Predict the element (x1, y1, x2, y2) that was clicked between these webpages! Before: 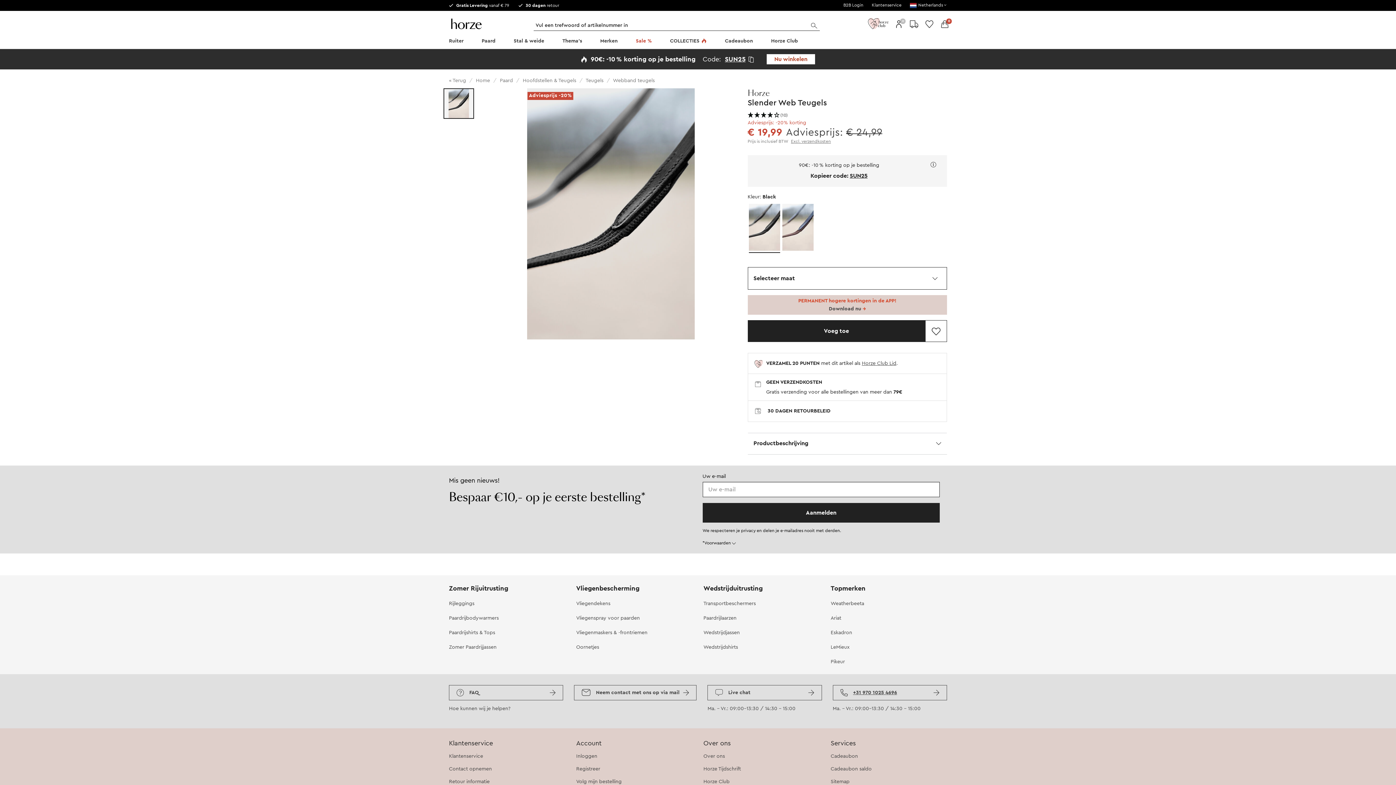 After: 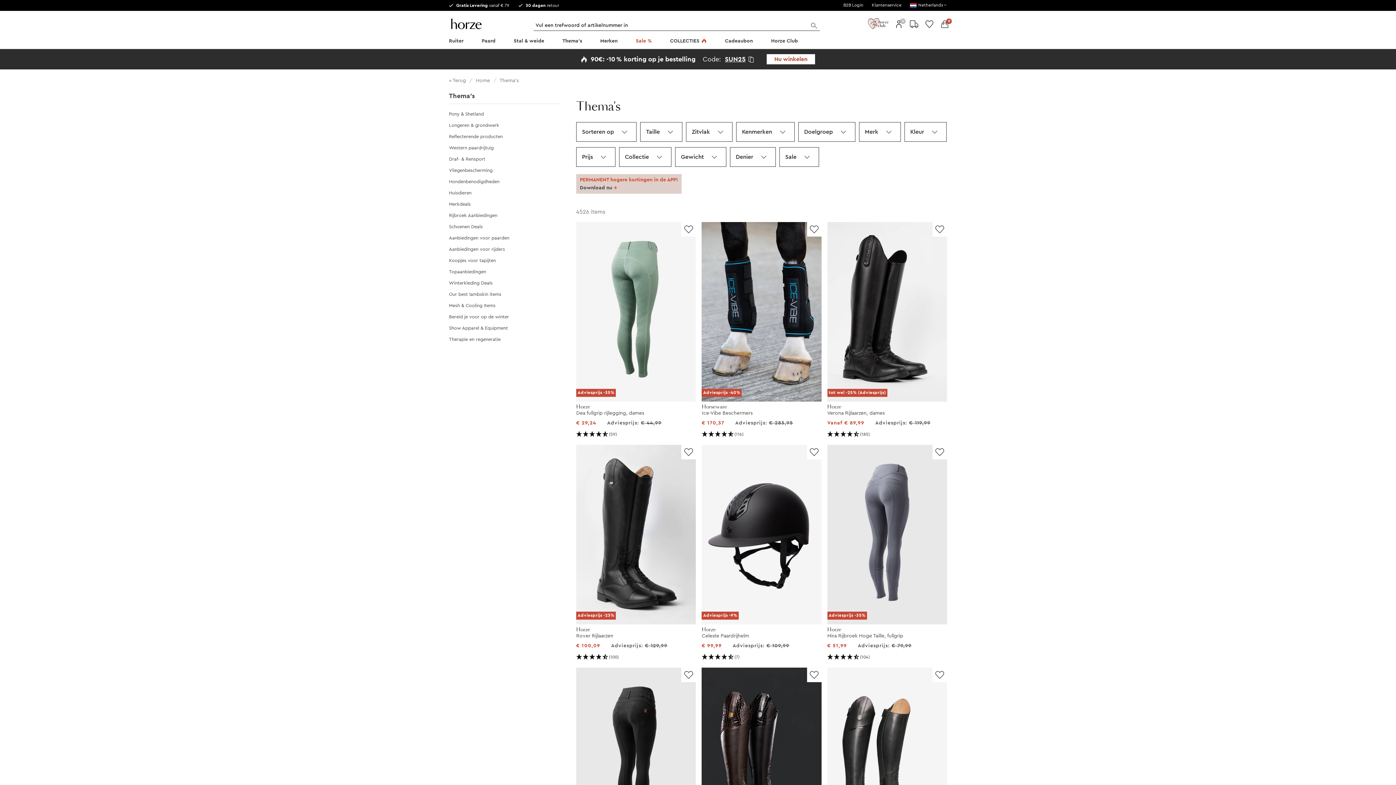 Action: bbox: (560, 34, 584, 49) label: Thema's